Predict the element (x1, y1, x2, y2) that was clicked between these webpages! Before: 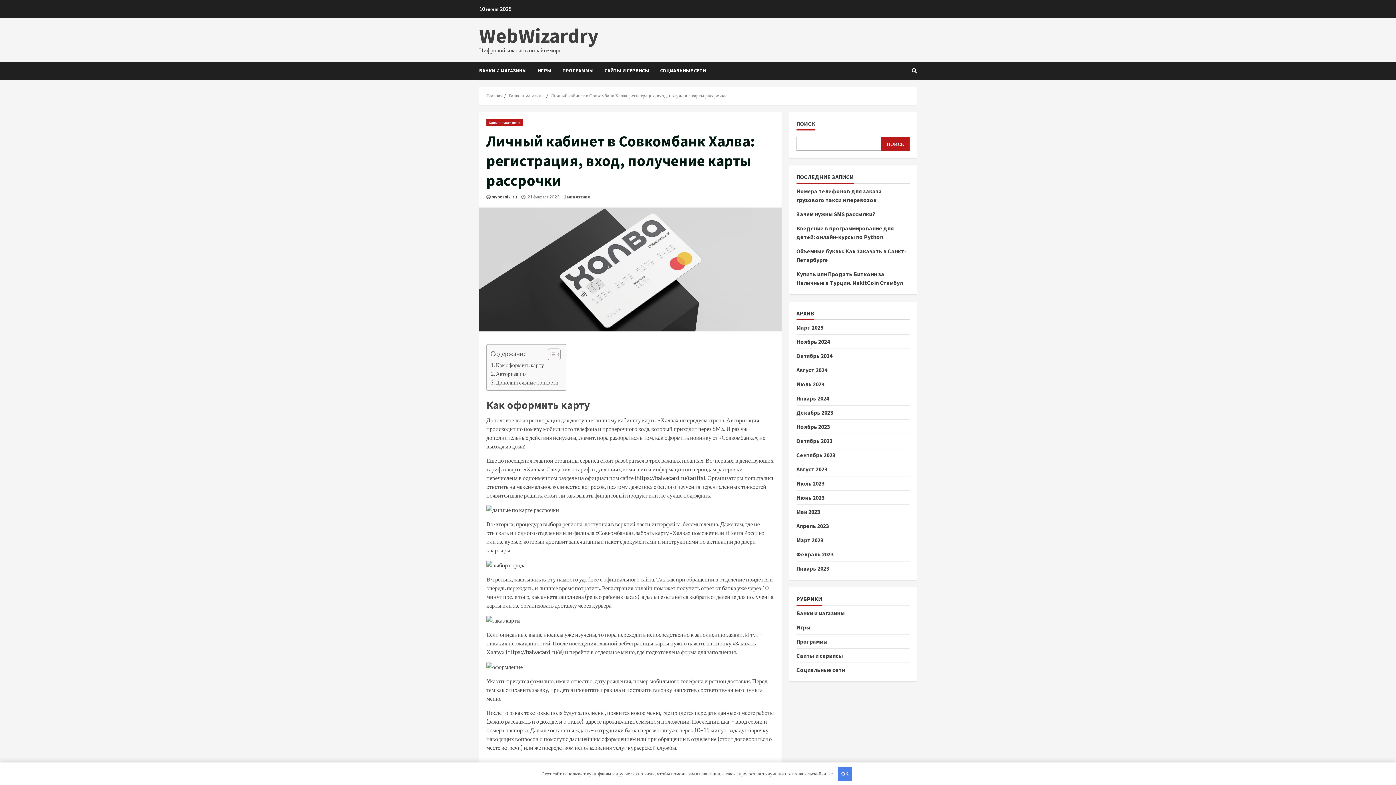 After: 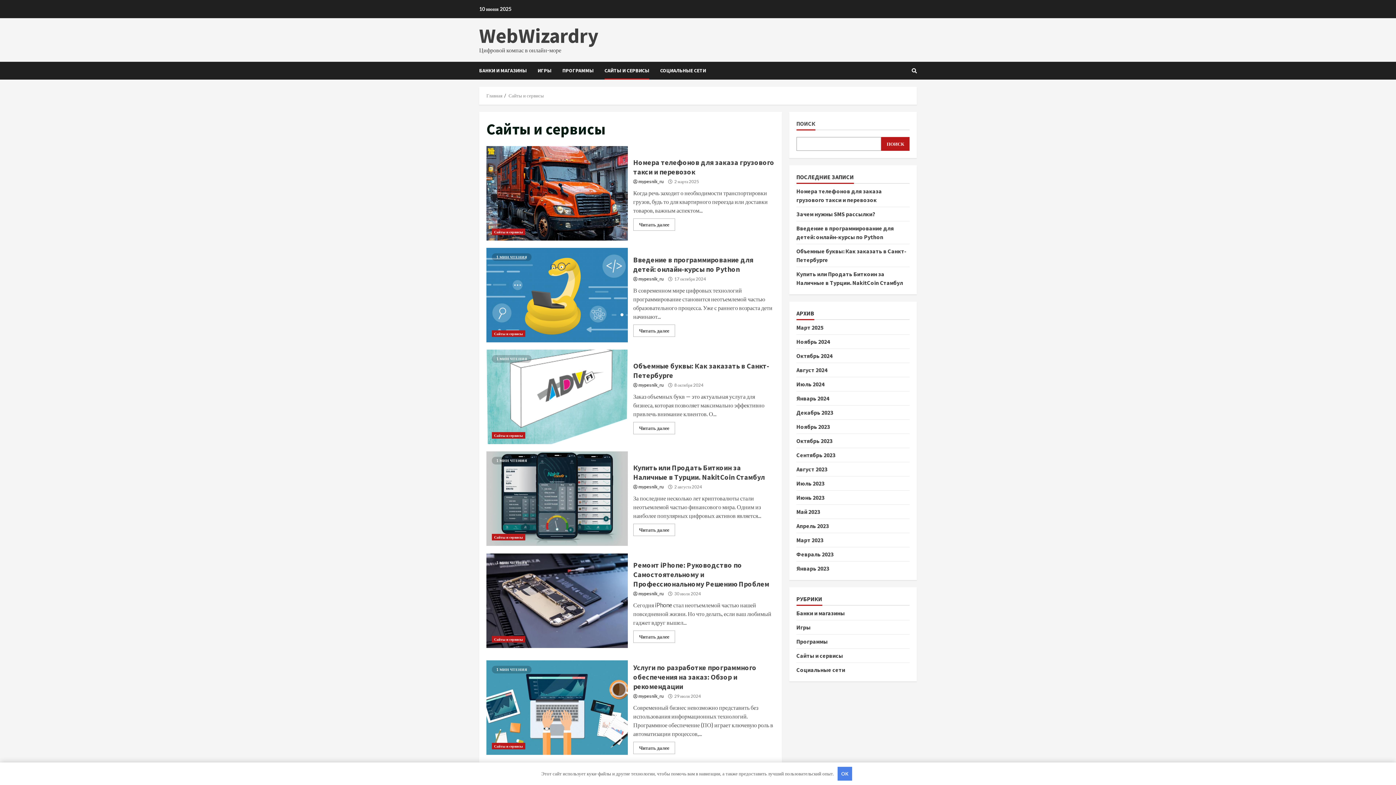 Action: bbox: (796, 652, 843, 659) label: Сайты и сервисы